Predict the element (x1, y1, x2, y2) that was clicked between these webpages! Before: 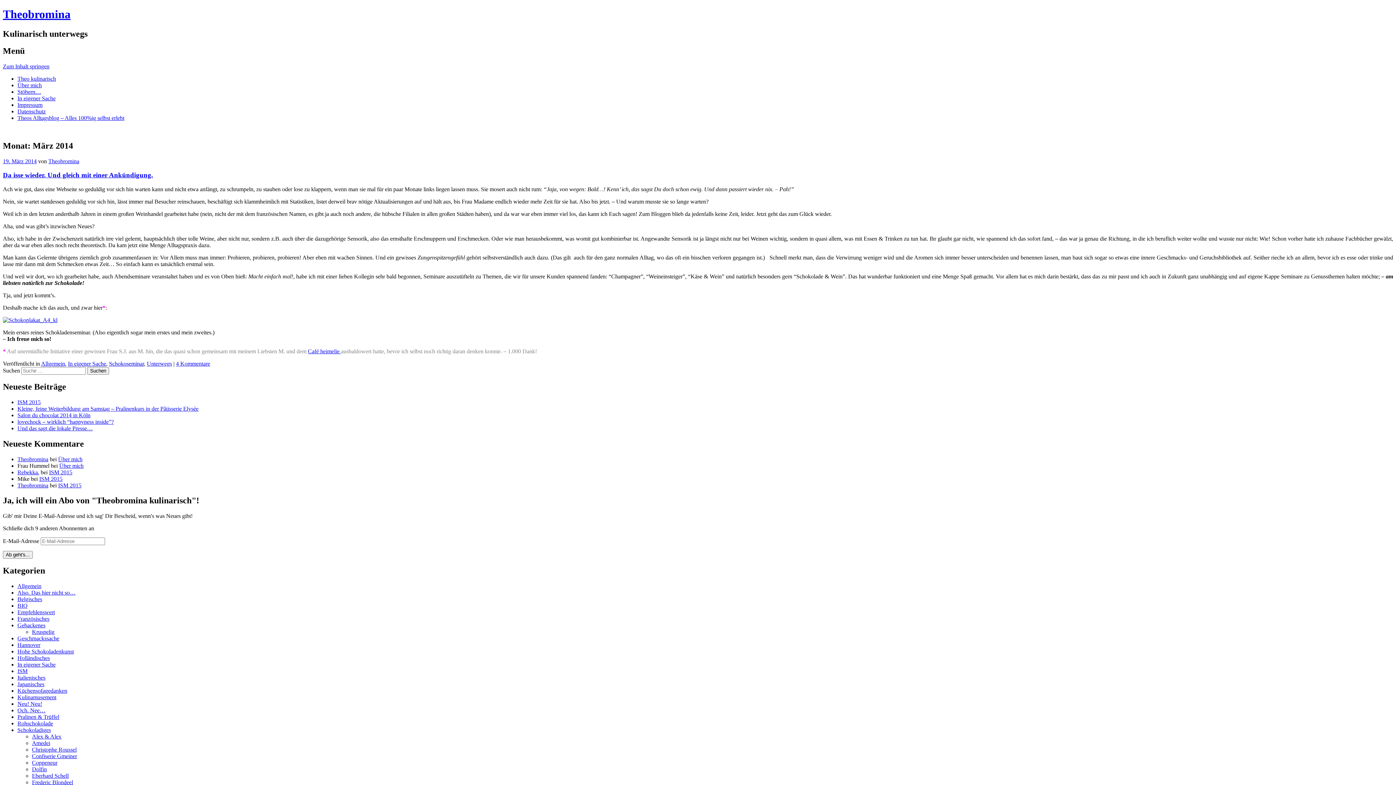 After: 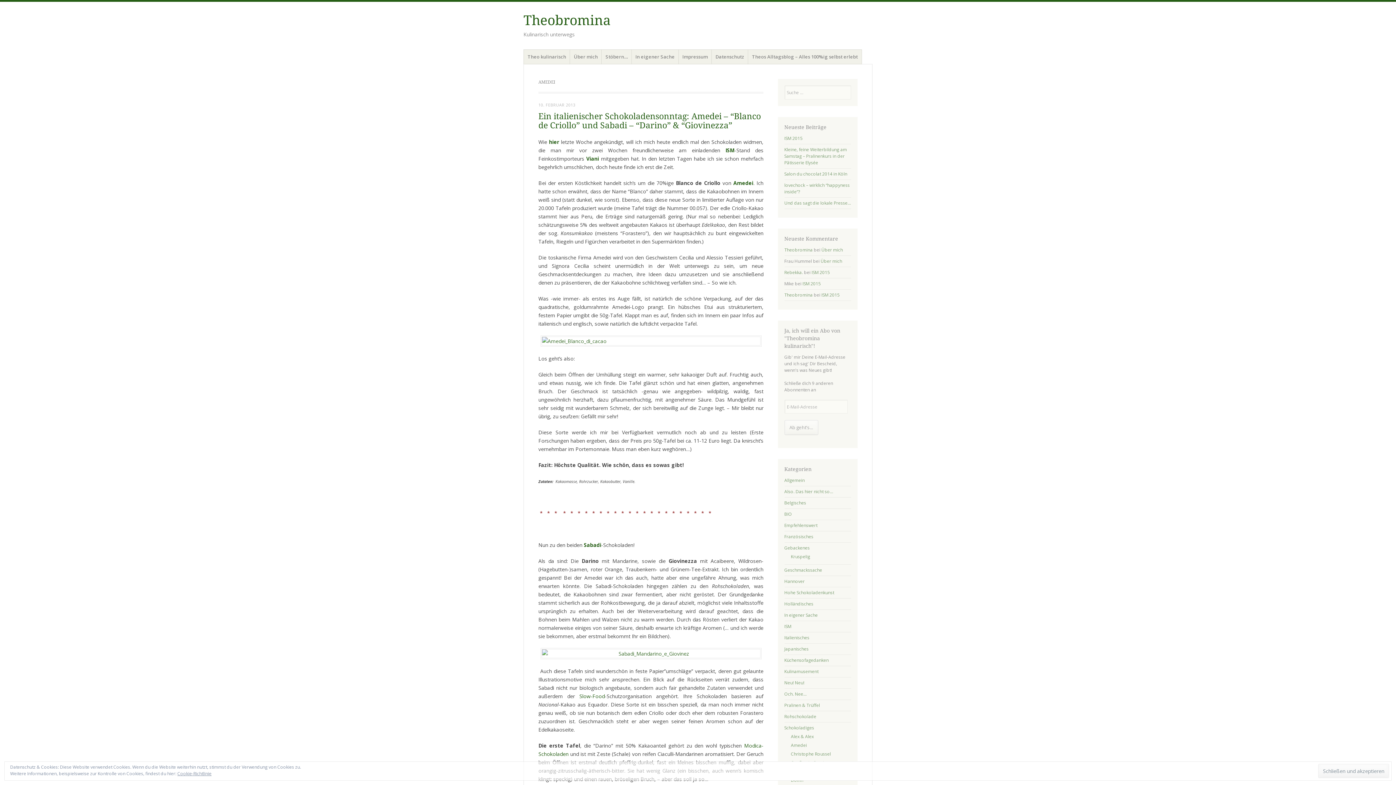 Action: bbox: (32, 740, 50, 746) label: Amedei